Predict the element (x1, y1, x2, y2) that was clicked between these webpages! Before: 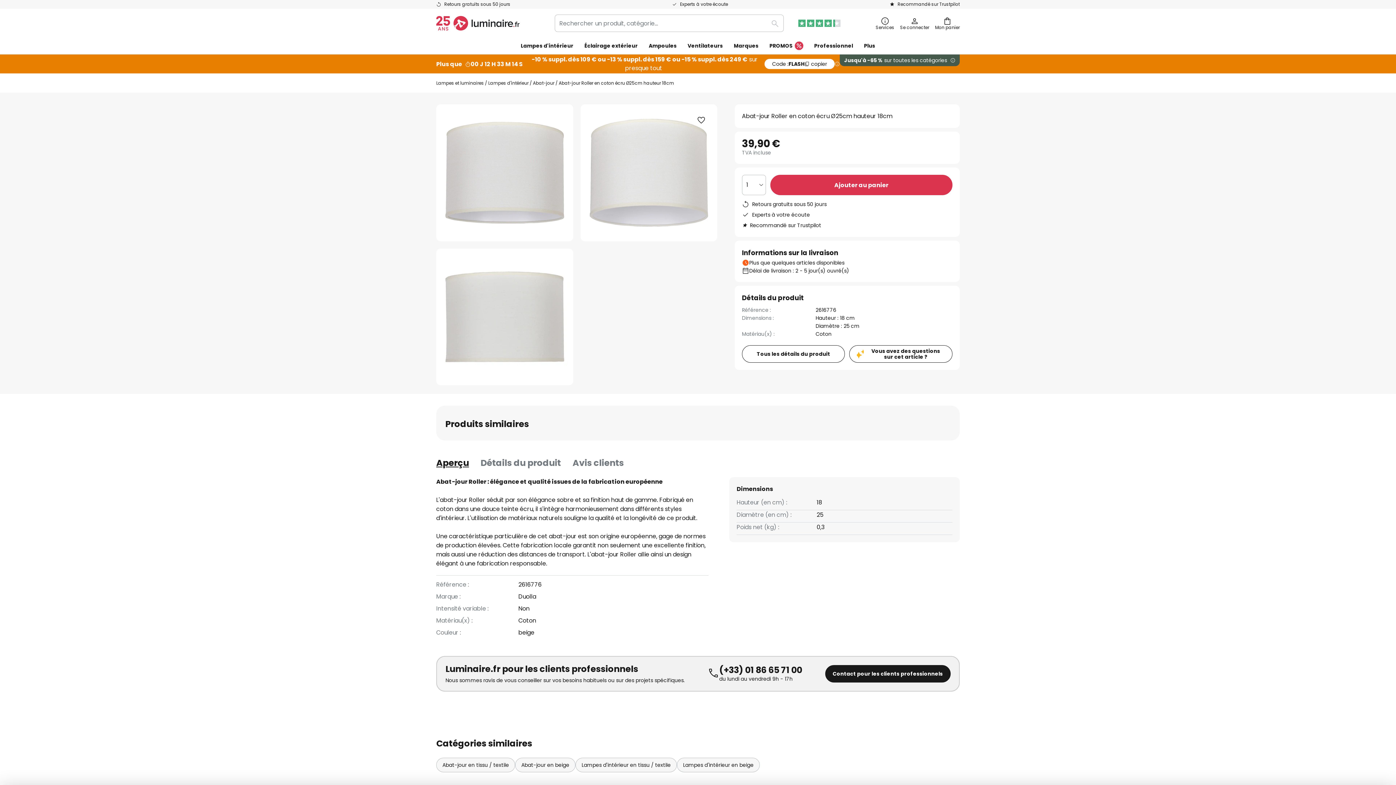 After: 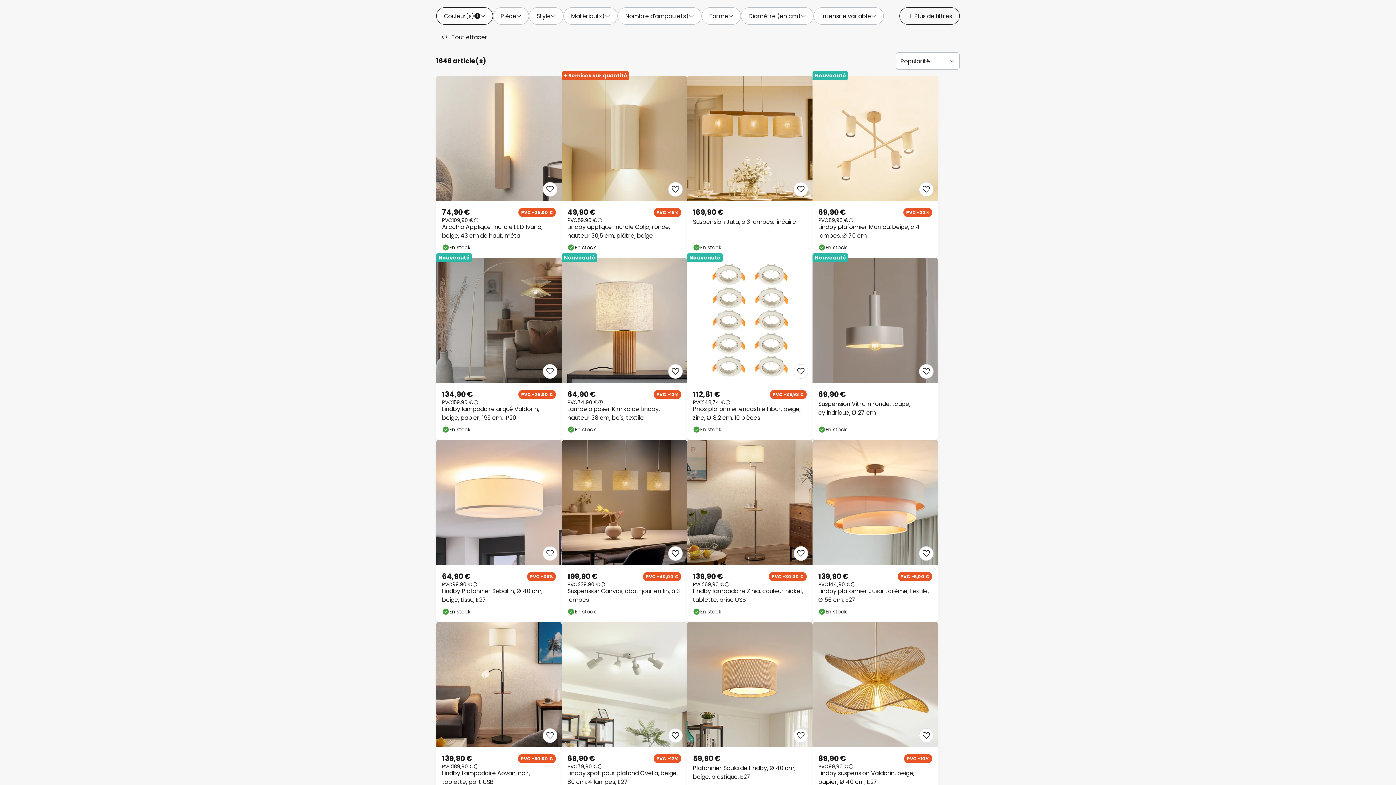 Action: bbox: (677, 758, 760, 772) label: Lampes d'intérieur en beige